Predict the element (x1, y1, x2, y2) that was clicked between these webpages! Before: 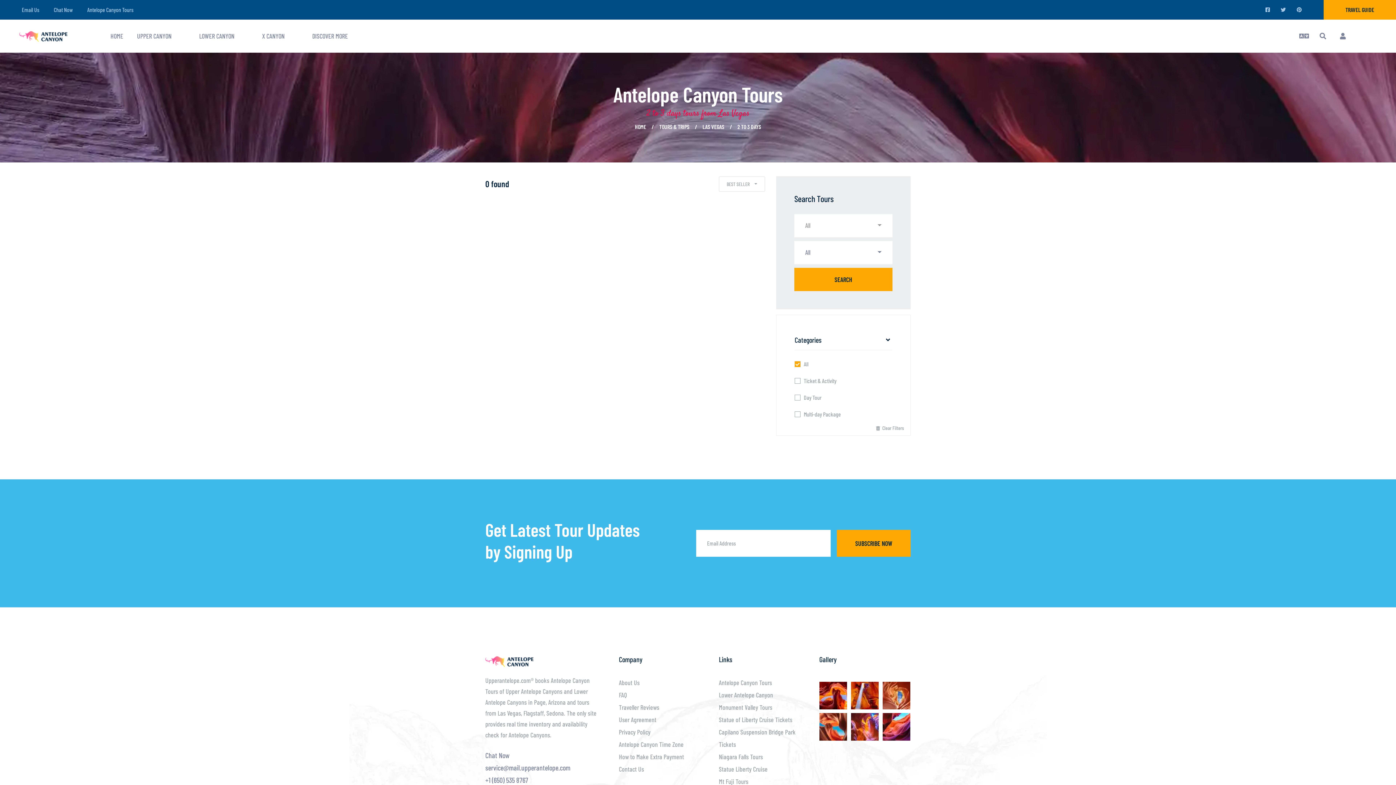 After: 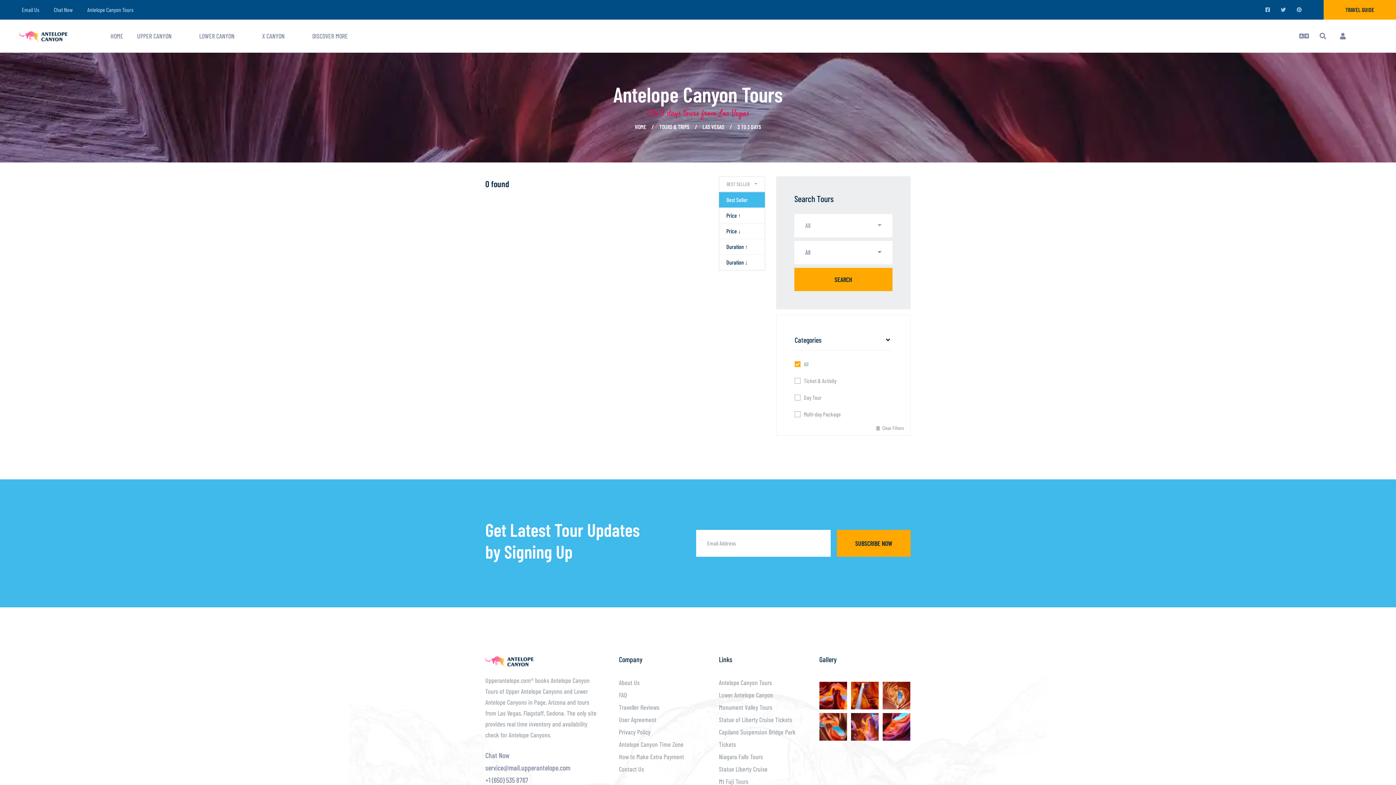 Action: label: BEST SELLER bbox: (718, 176, 765, 191)